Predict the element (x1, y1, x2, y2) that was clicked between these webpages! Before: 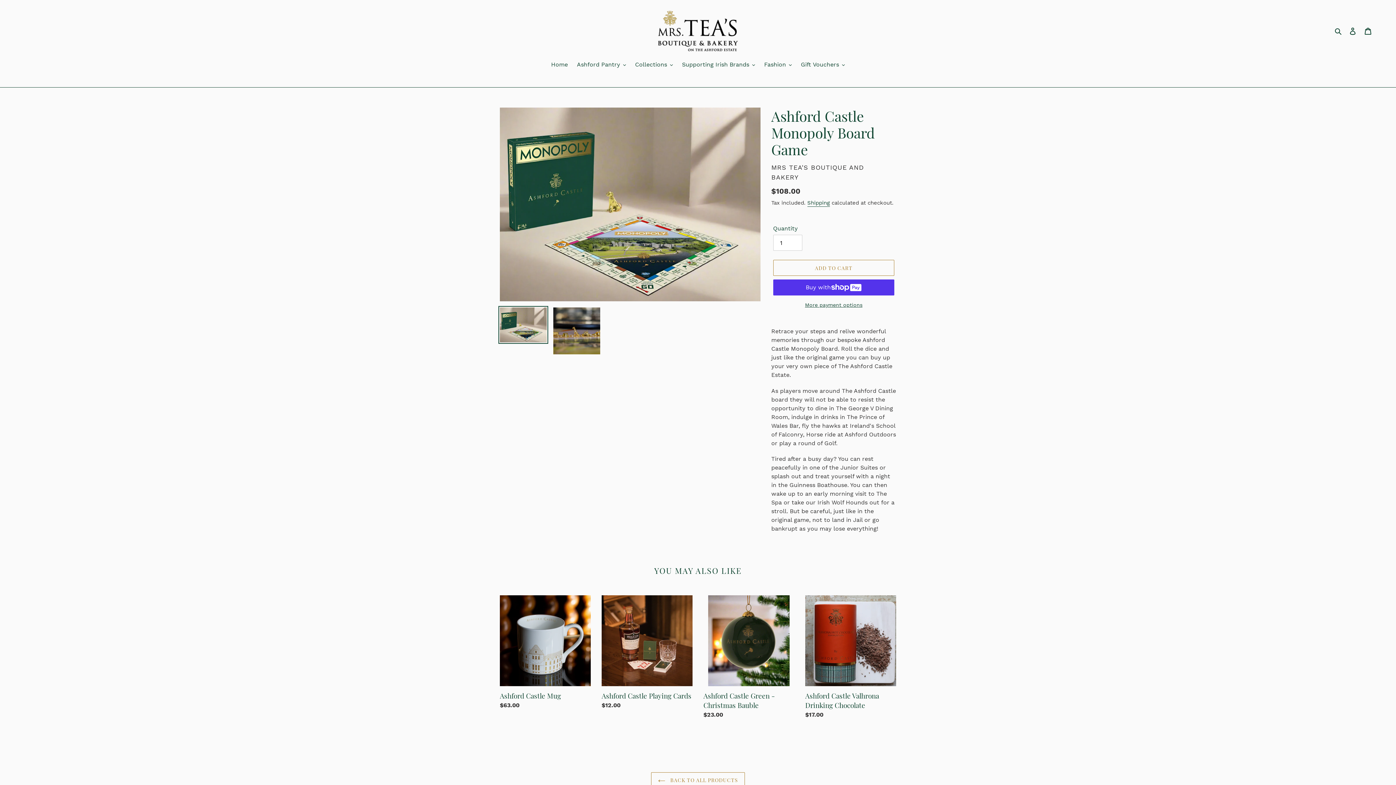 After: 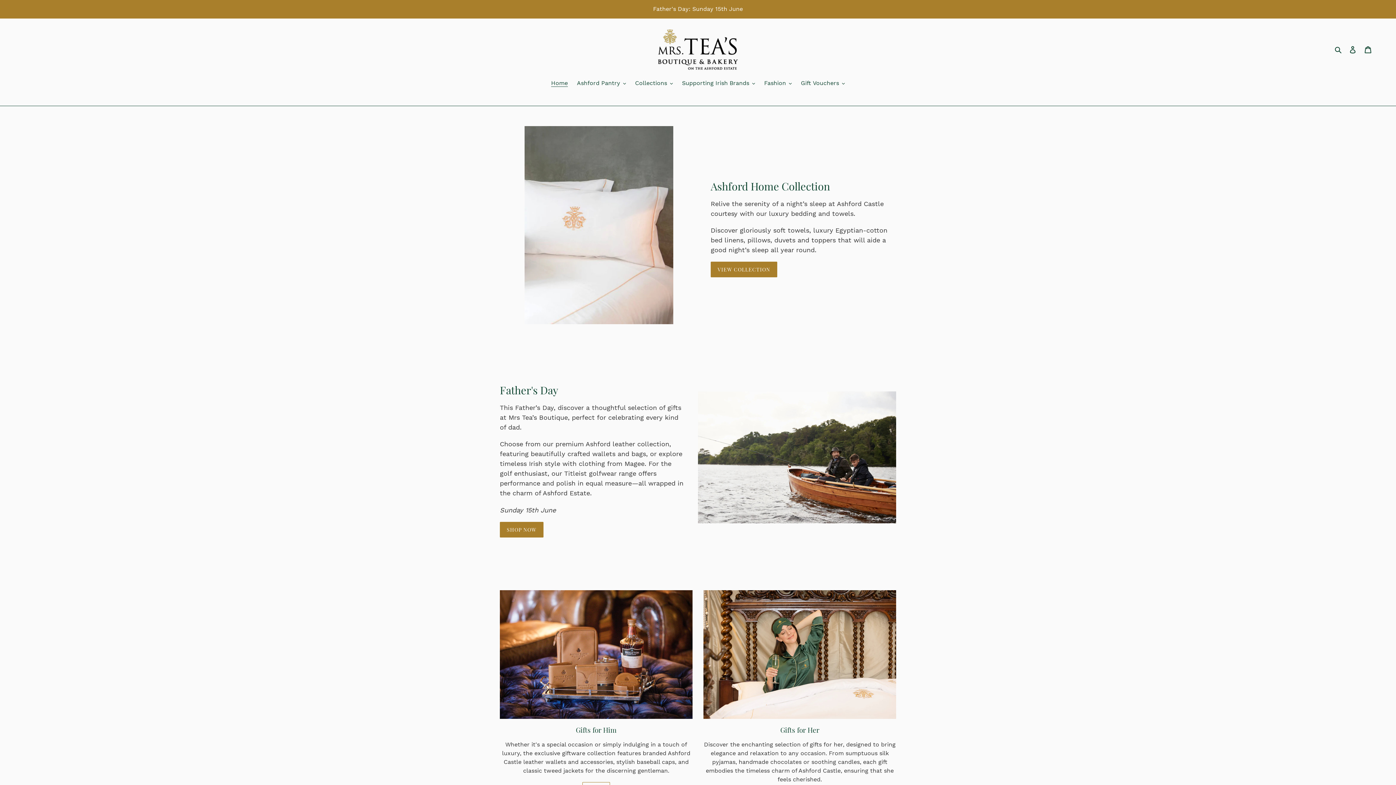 Action: label: Home bbox: (547, 60, 571, 70)